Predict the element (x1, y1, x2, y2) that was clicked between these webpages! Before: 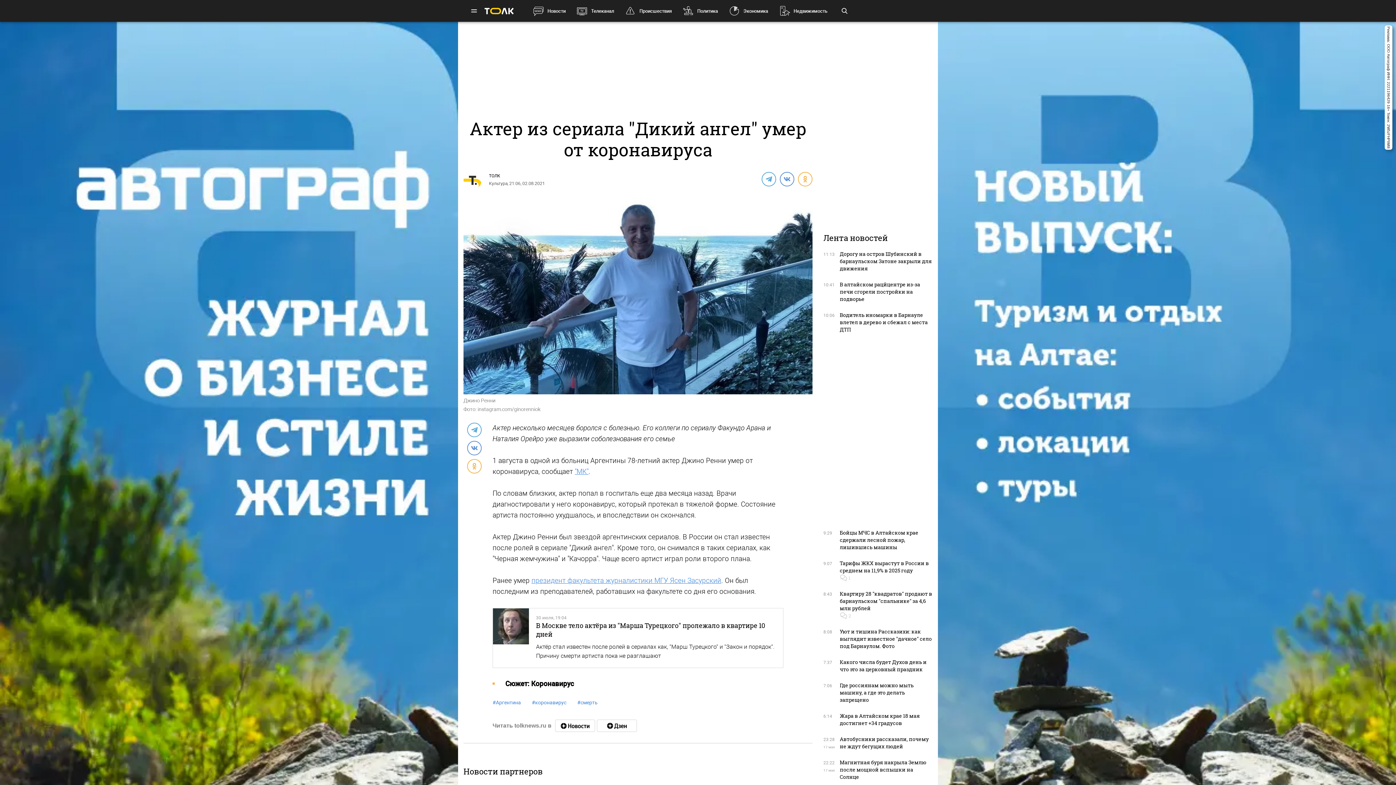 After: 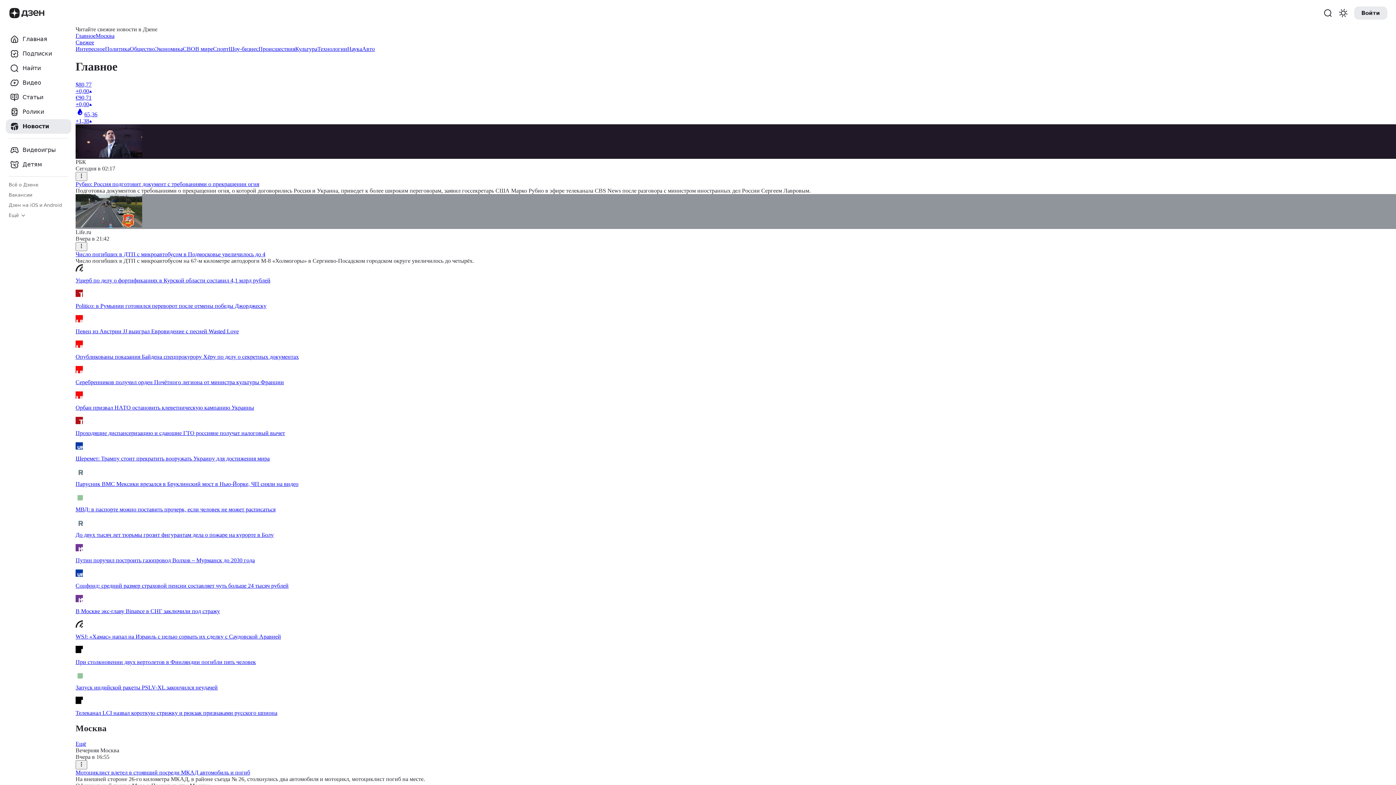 Action: bbox: (555, 720, 595, 732)